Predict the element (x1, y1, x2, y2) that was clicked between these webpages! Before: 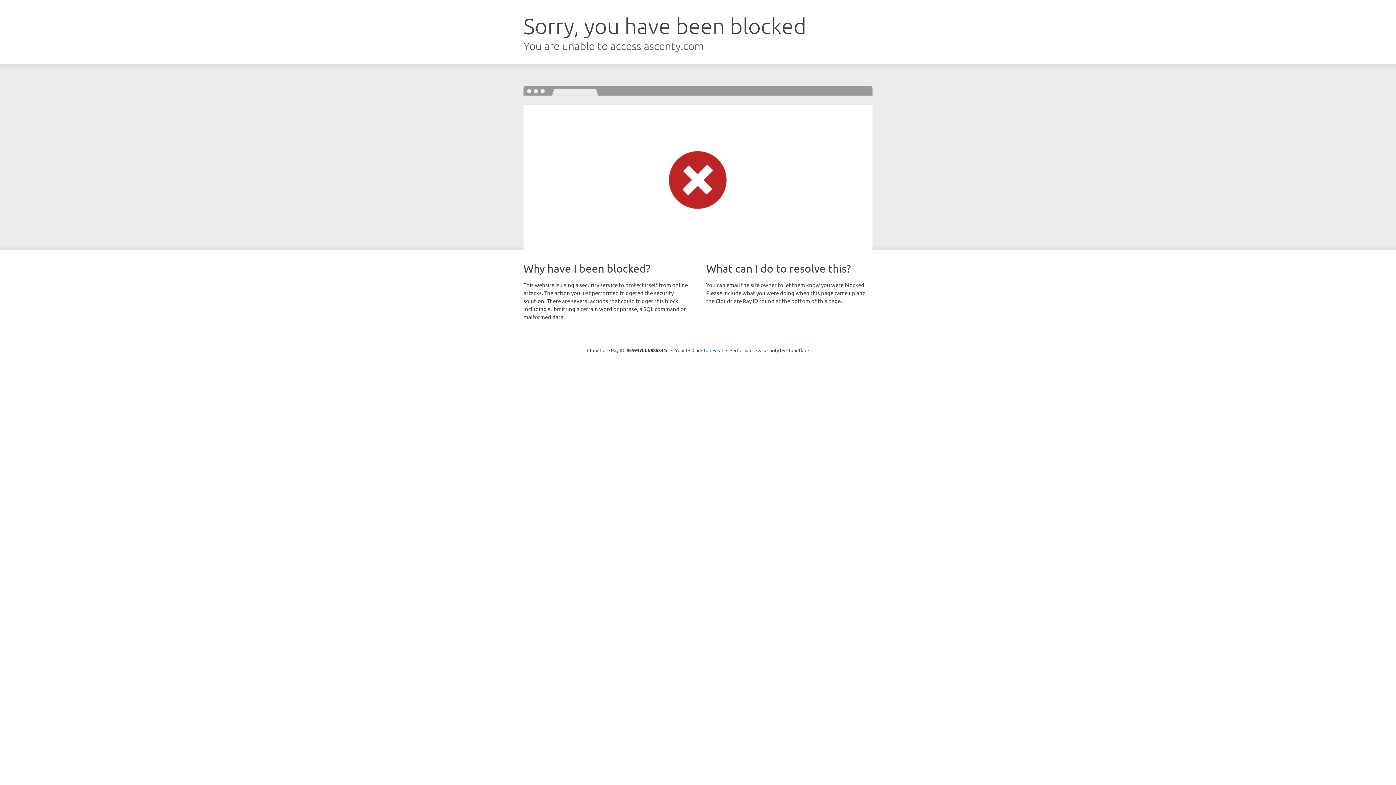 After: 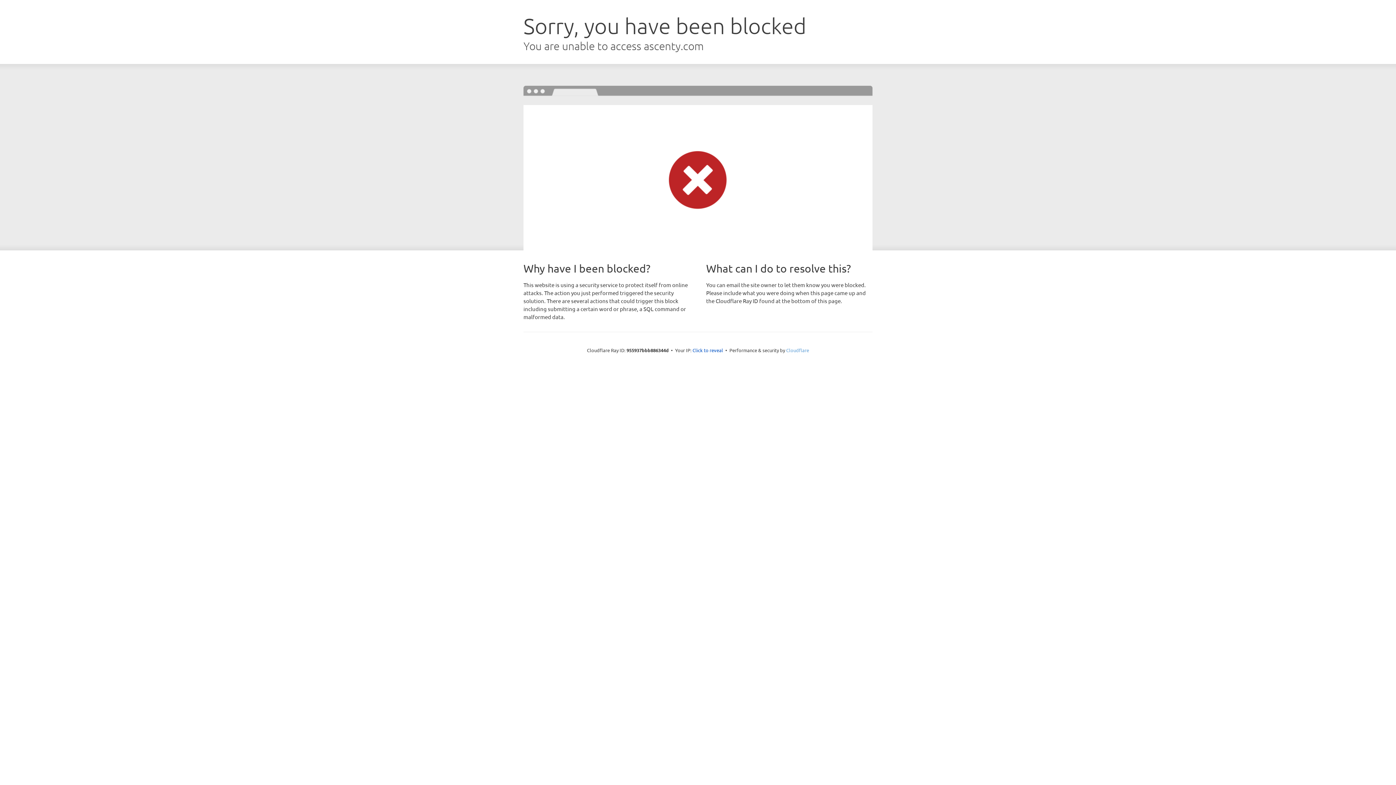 Action: label: Cloudflare bbox: (786, 347, 809, 353)